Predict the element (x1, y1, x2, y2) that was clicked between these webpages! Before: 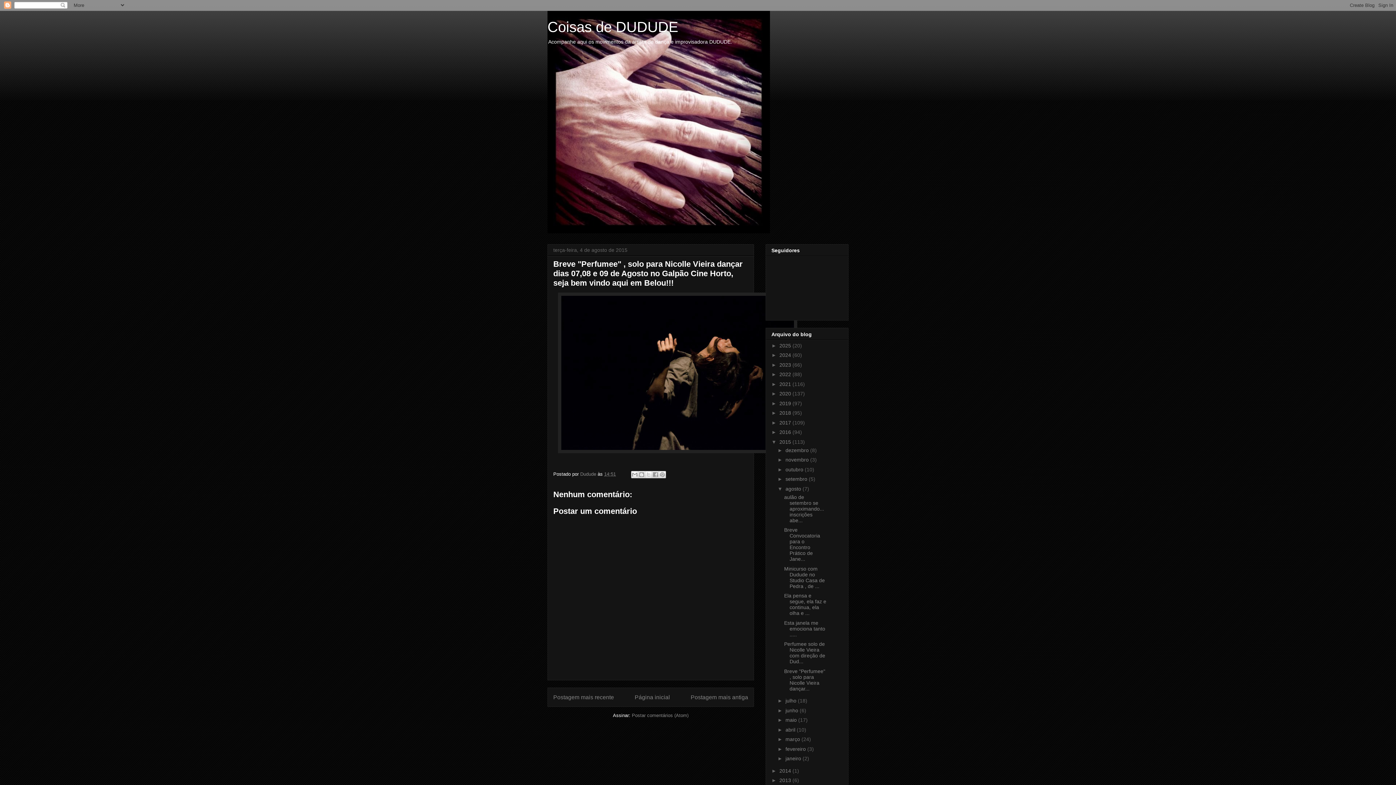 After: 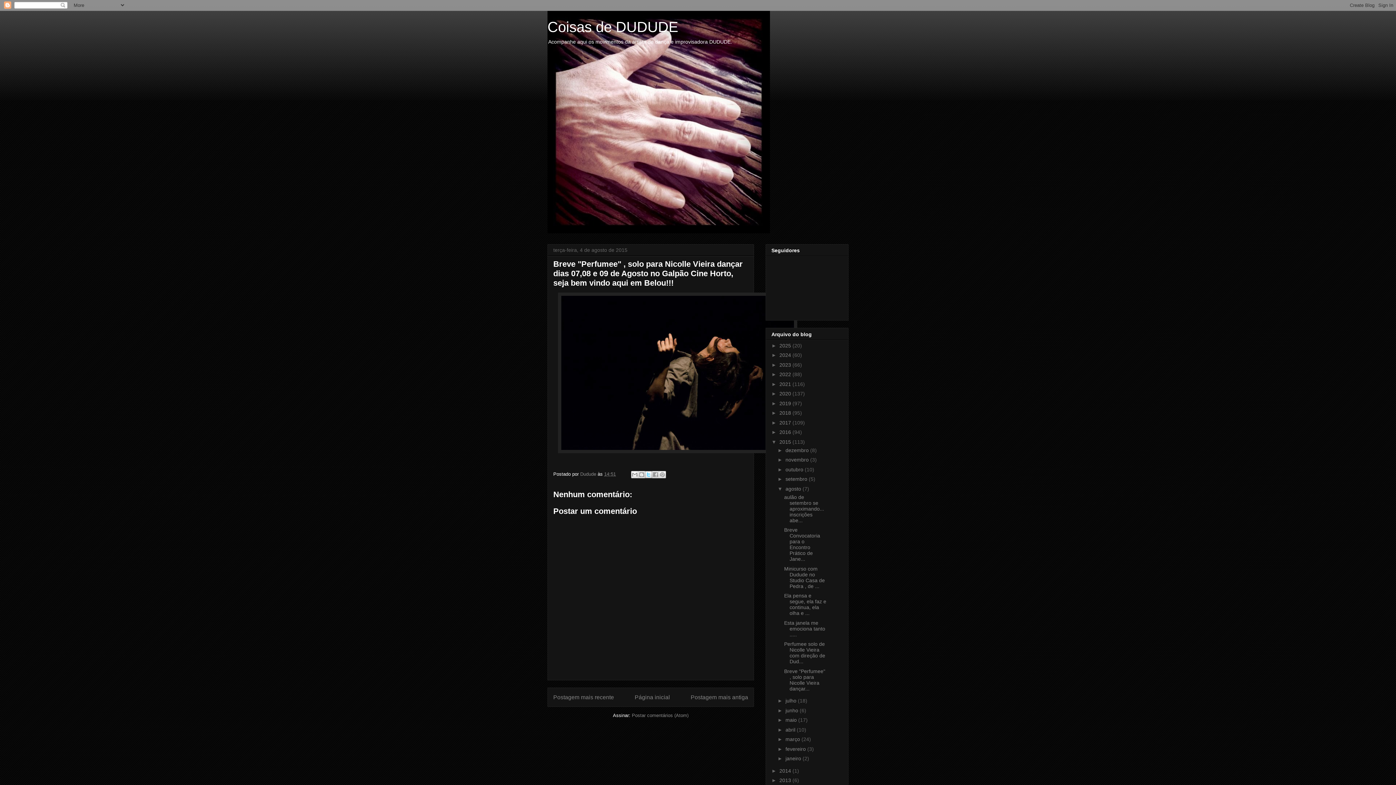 Action: bbox: (645, 471, 652, 478) label: Compartilhar no X